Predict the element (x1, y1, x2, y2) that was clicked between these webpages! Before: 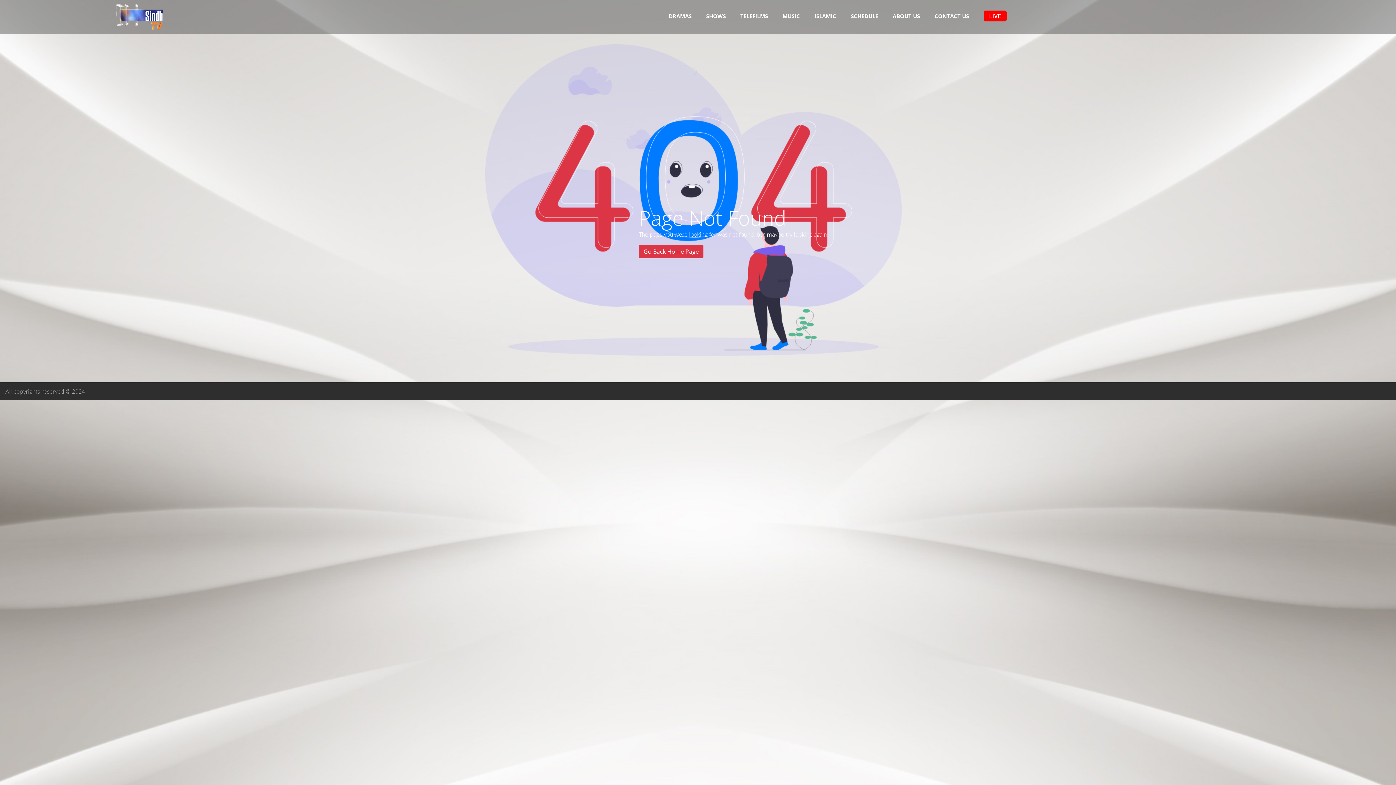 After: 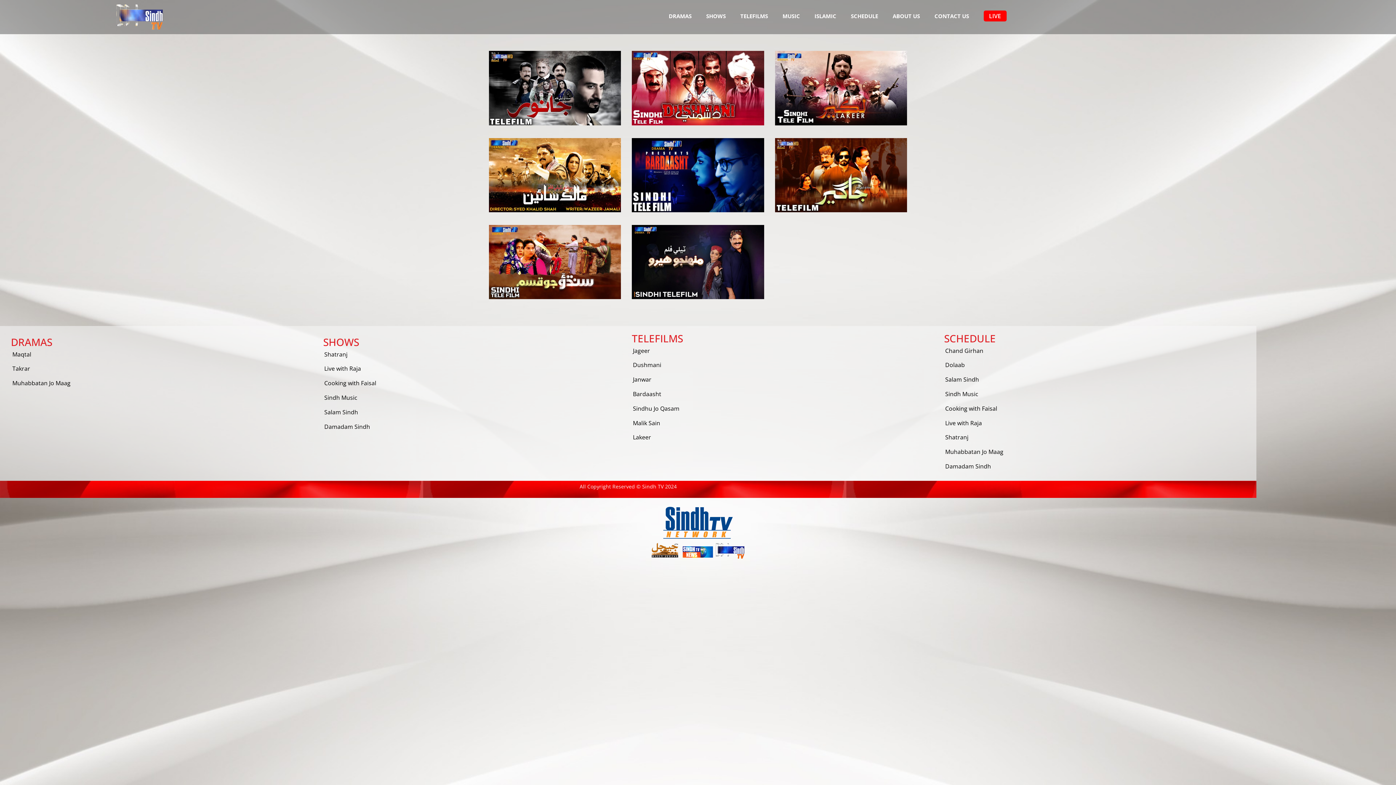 Action: bbox: (733, 5, 775, 26) label: TELEFILMS